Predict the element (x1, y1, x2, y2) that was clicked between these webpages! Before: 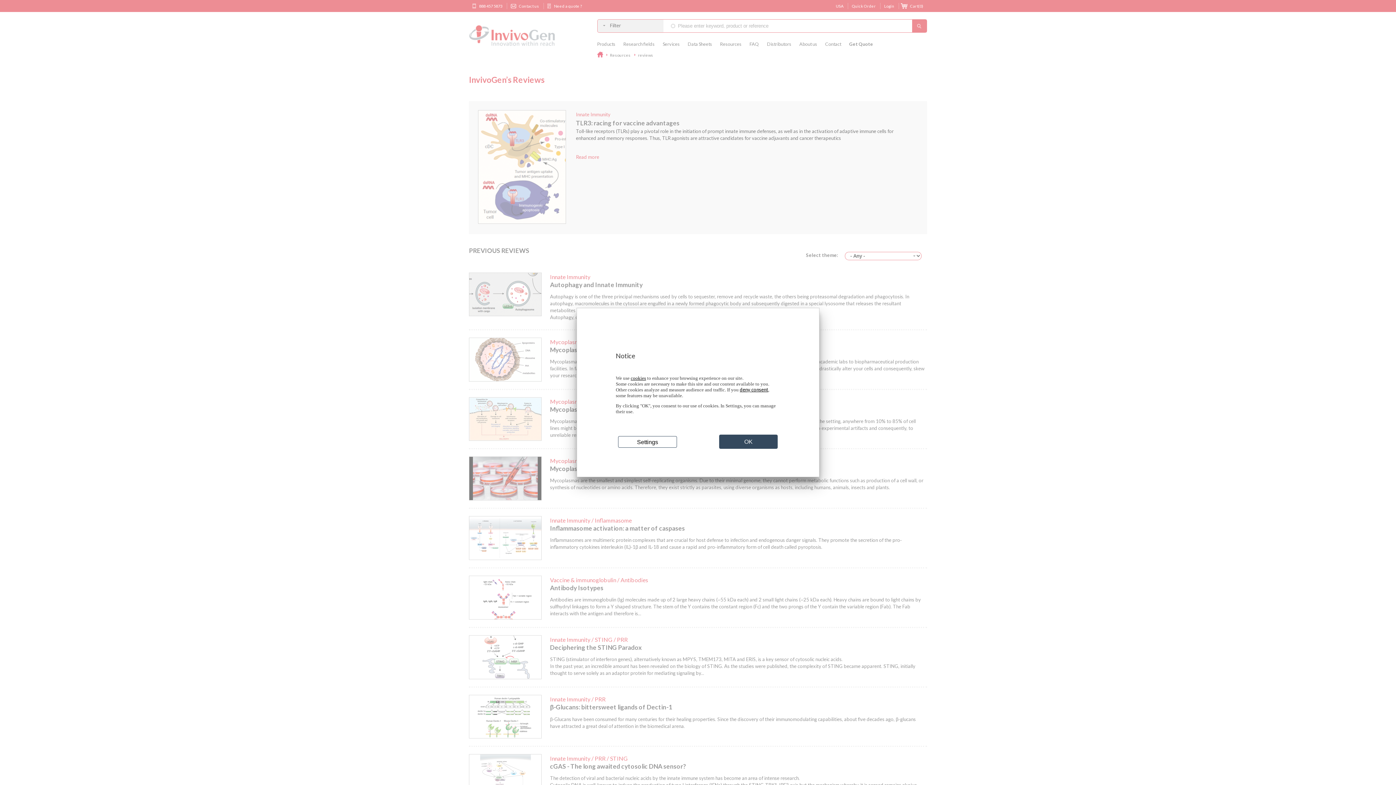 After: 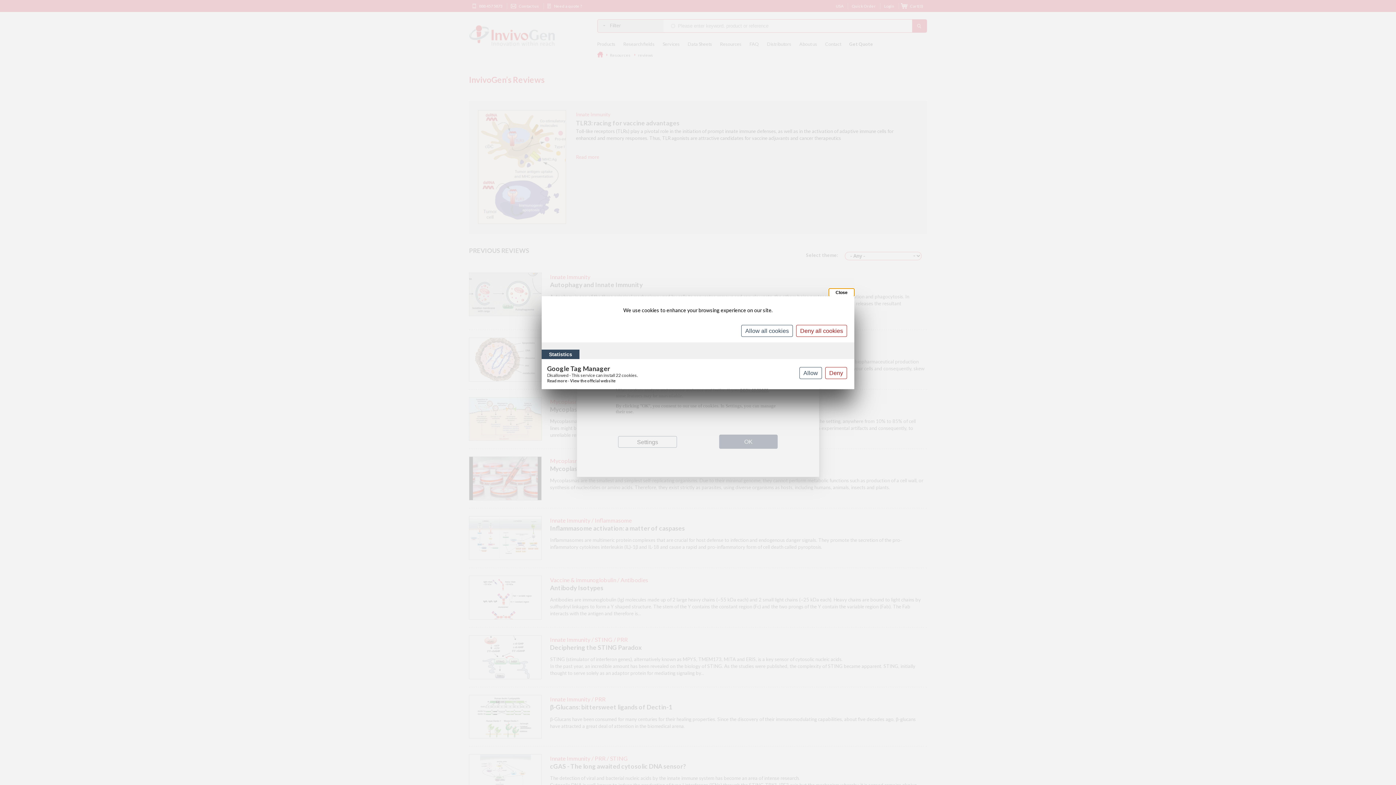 Action: bbox: (618, 436, 677, 447) label: Settings